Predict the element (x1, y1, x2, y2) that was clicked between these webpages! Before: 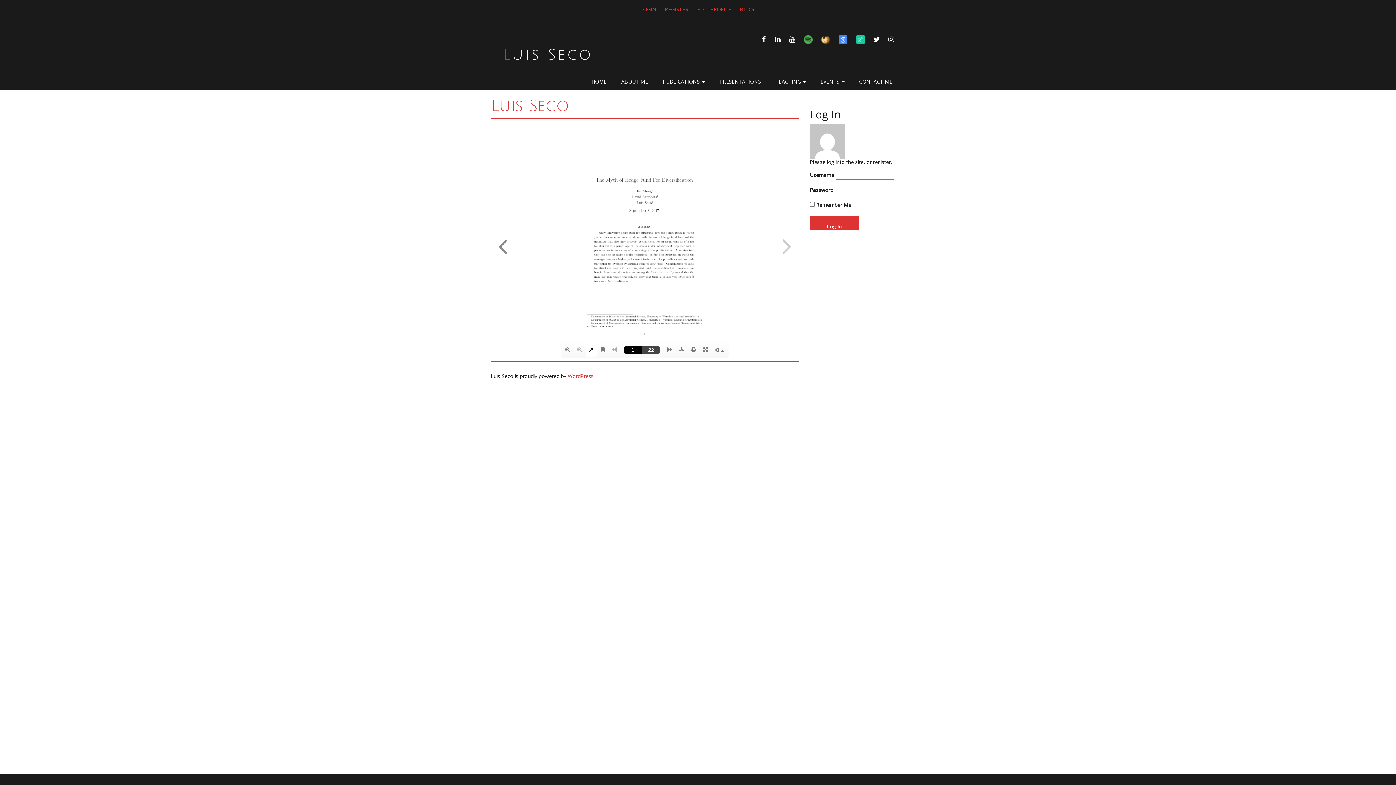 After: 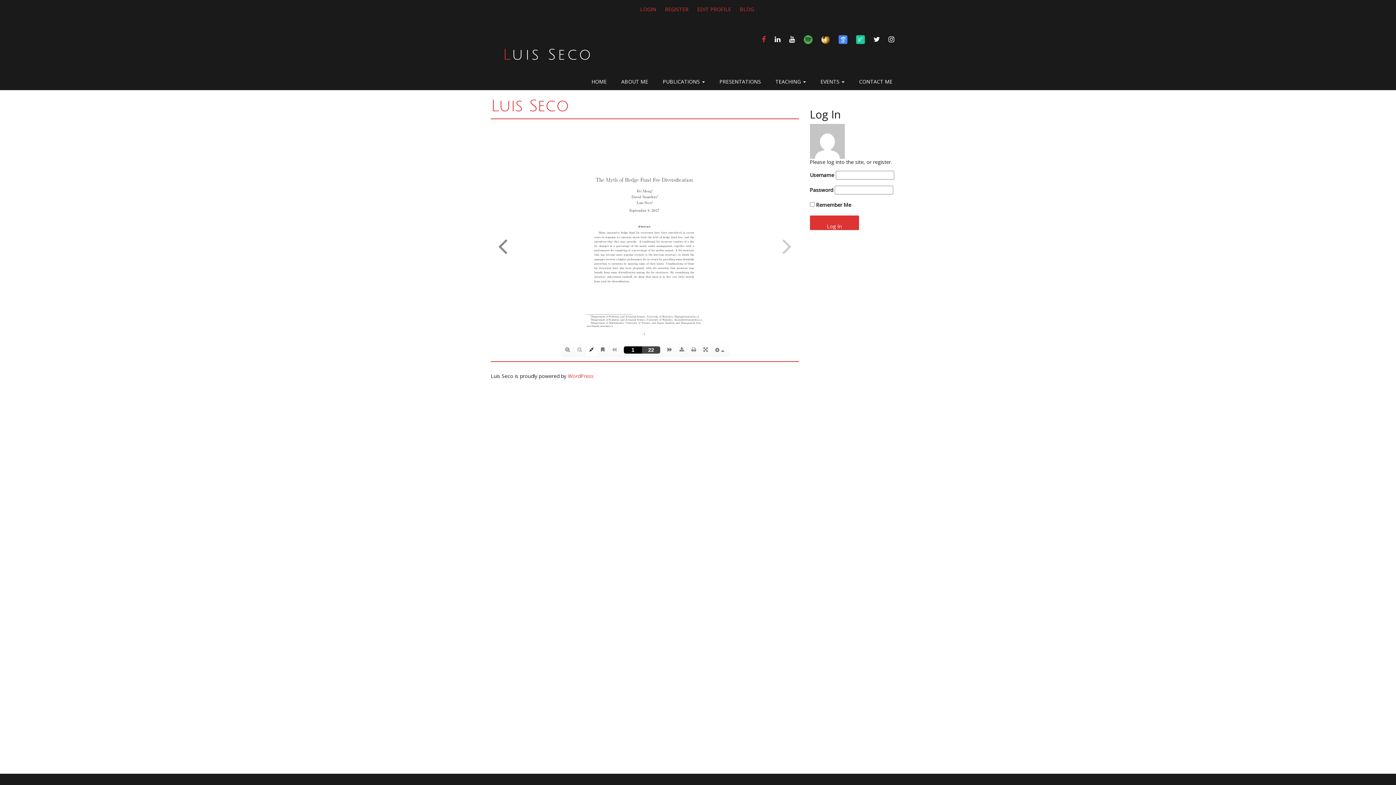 Action: label: FACEBOOK bbox: (760, 35, 768, 42)